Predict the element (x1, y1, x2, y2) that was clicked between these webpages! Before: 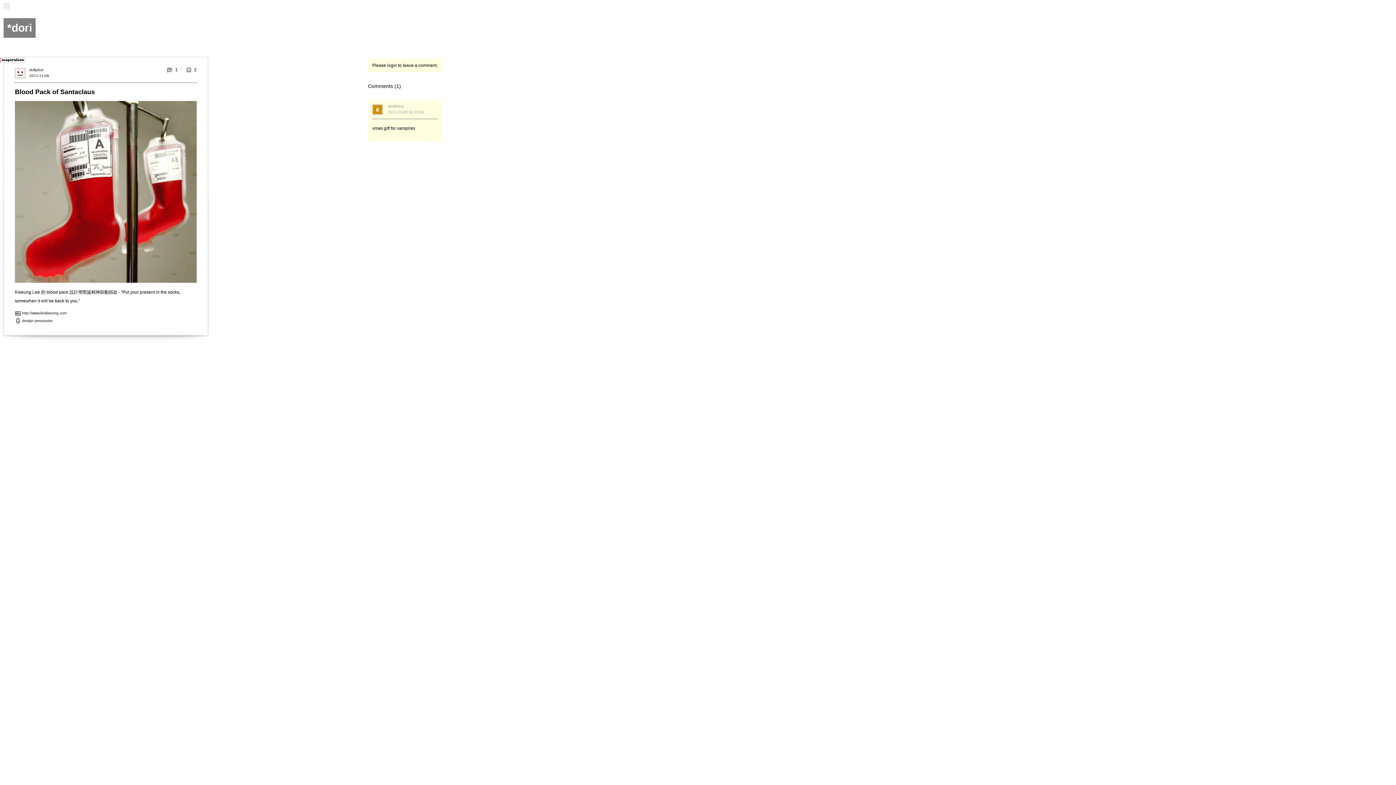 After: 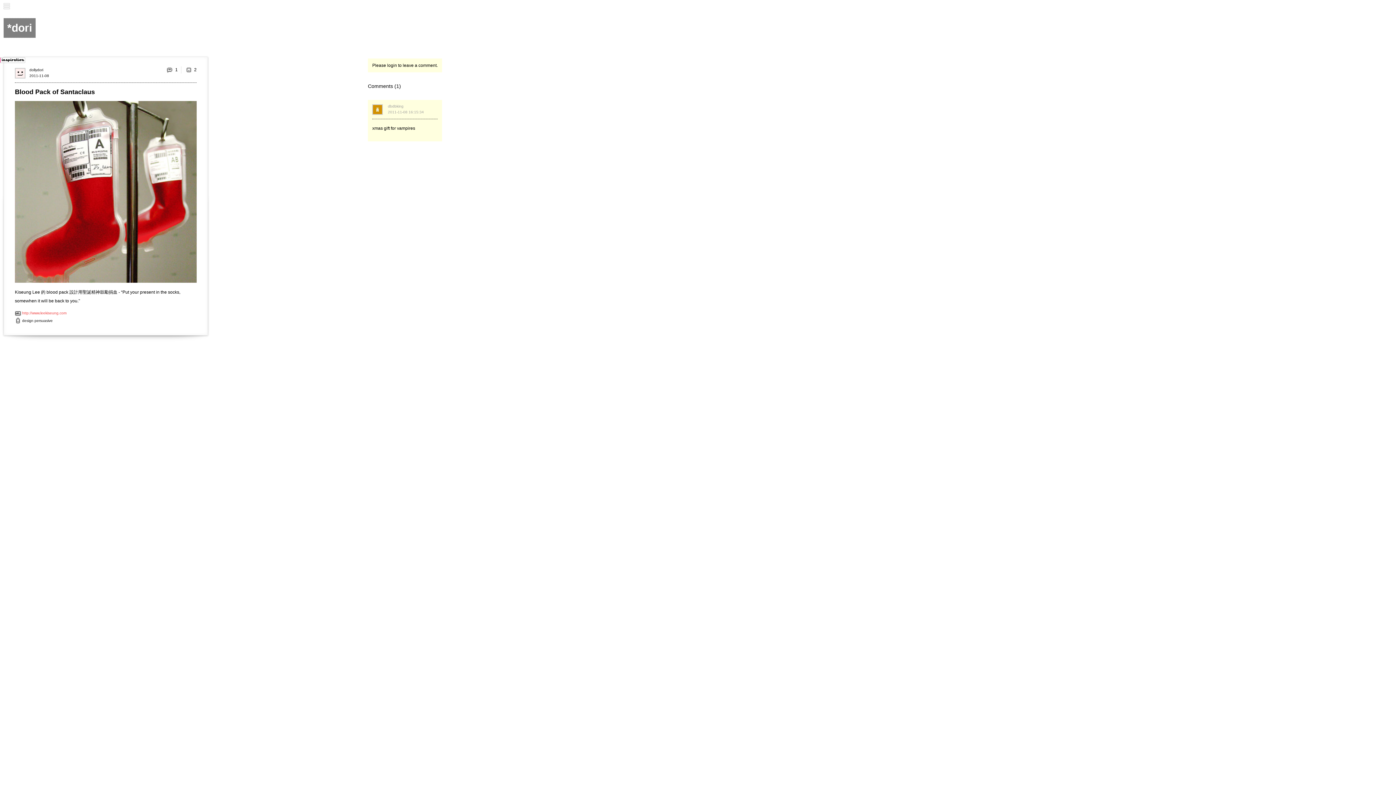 Action: label: http://www.leekiseung.com bbox: (22, 311, 66, 315)